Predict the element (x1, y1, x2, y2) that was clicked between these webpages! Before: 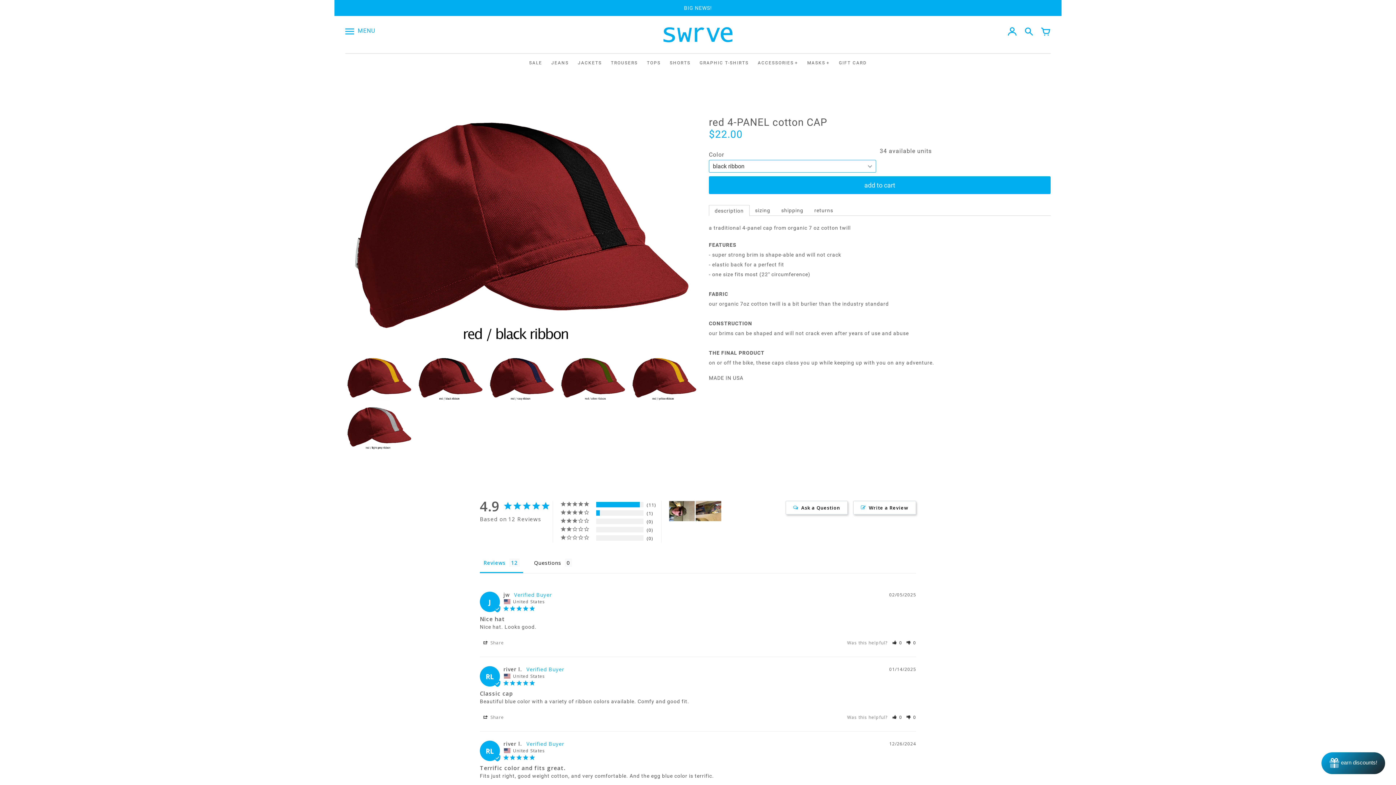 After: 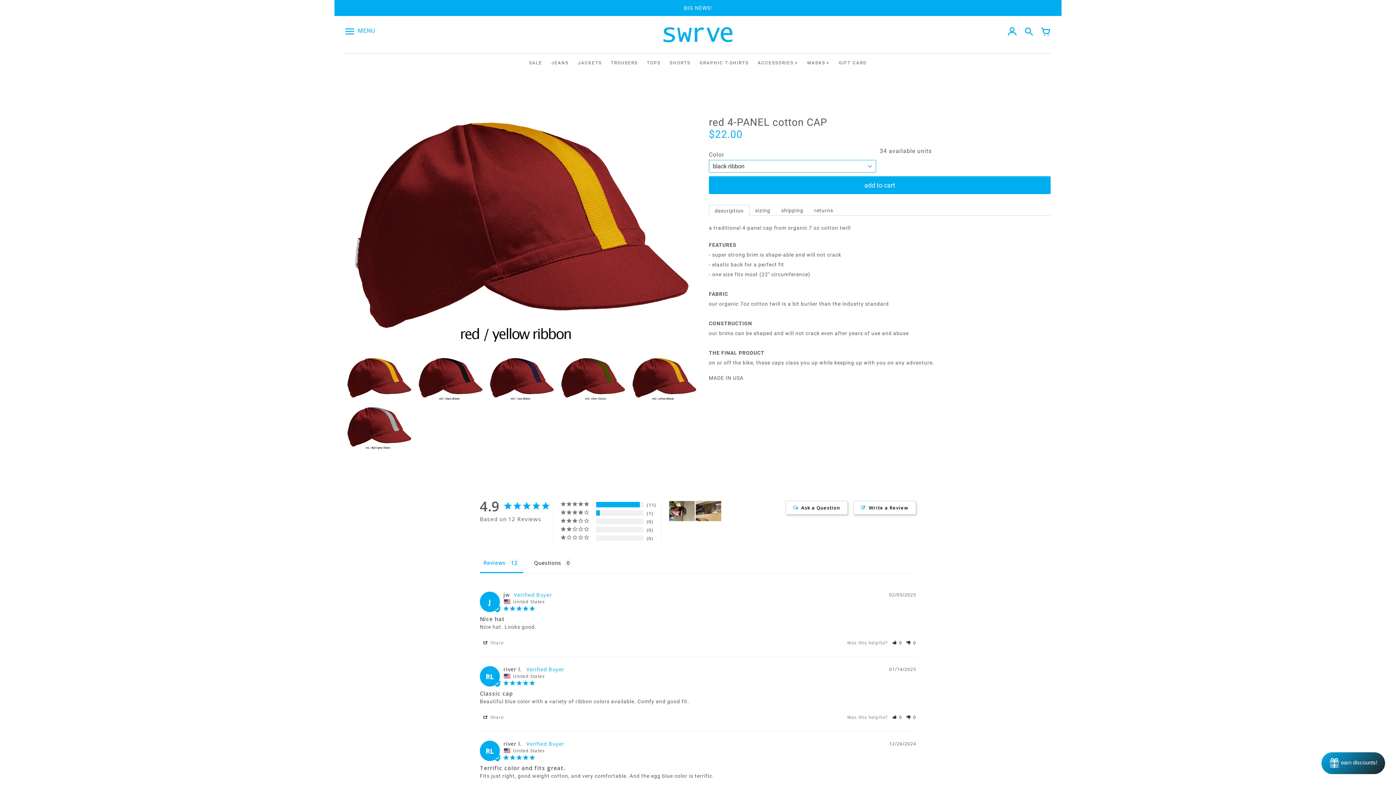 Action: bbox: (630, 357, 698, 402)